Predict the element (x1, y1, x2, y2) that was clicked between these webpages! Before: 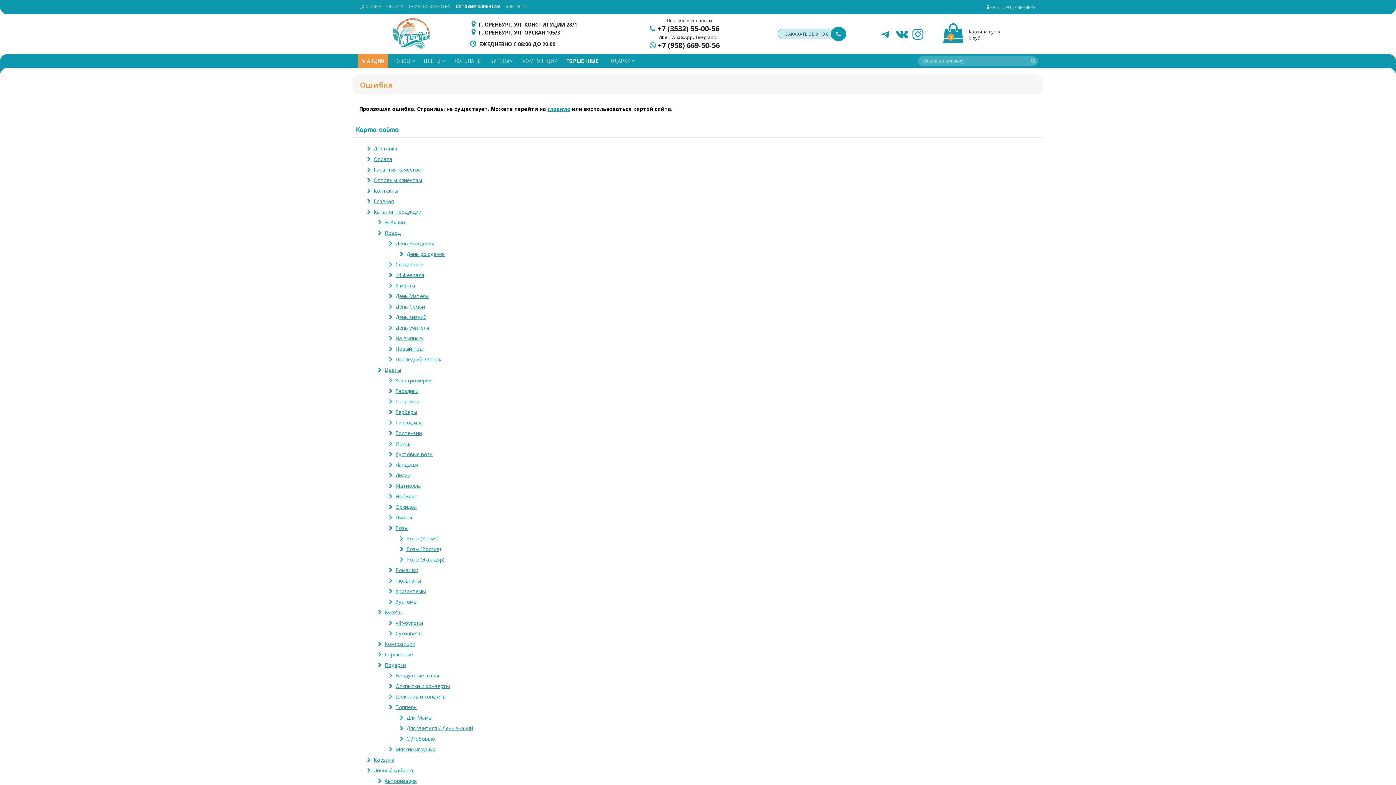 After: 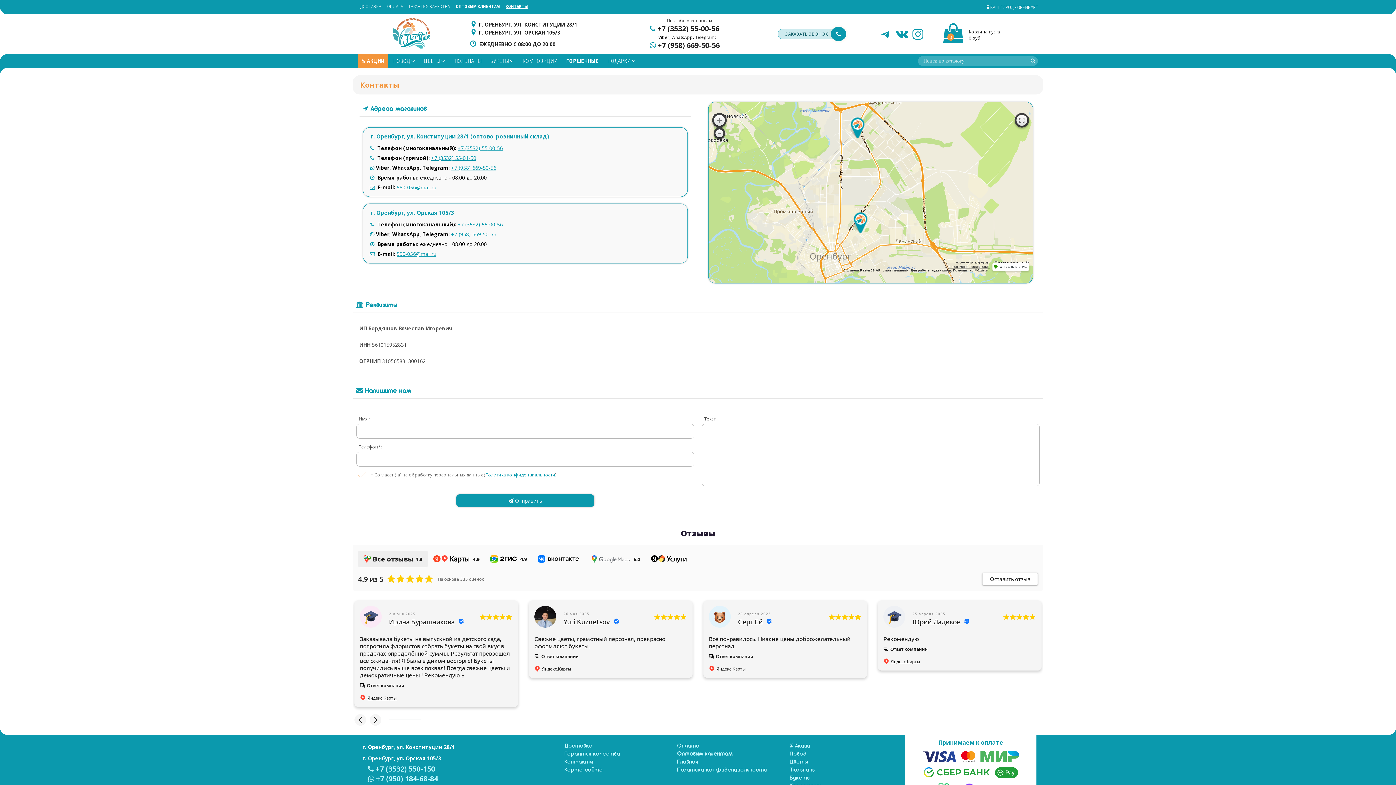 Action: label: Контакты bbox: (373, 187, 398, 194)